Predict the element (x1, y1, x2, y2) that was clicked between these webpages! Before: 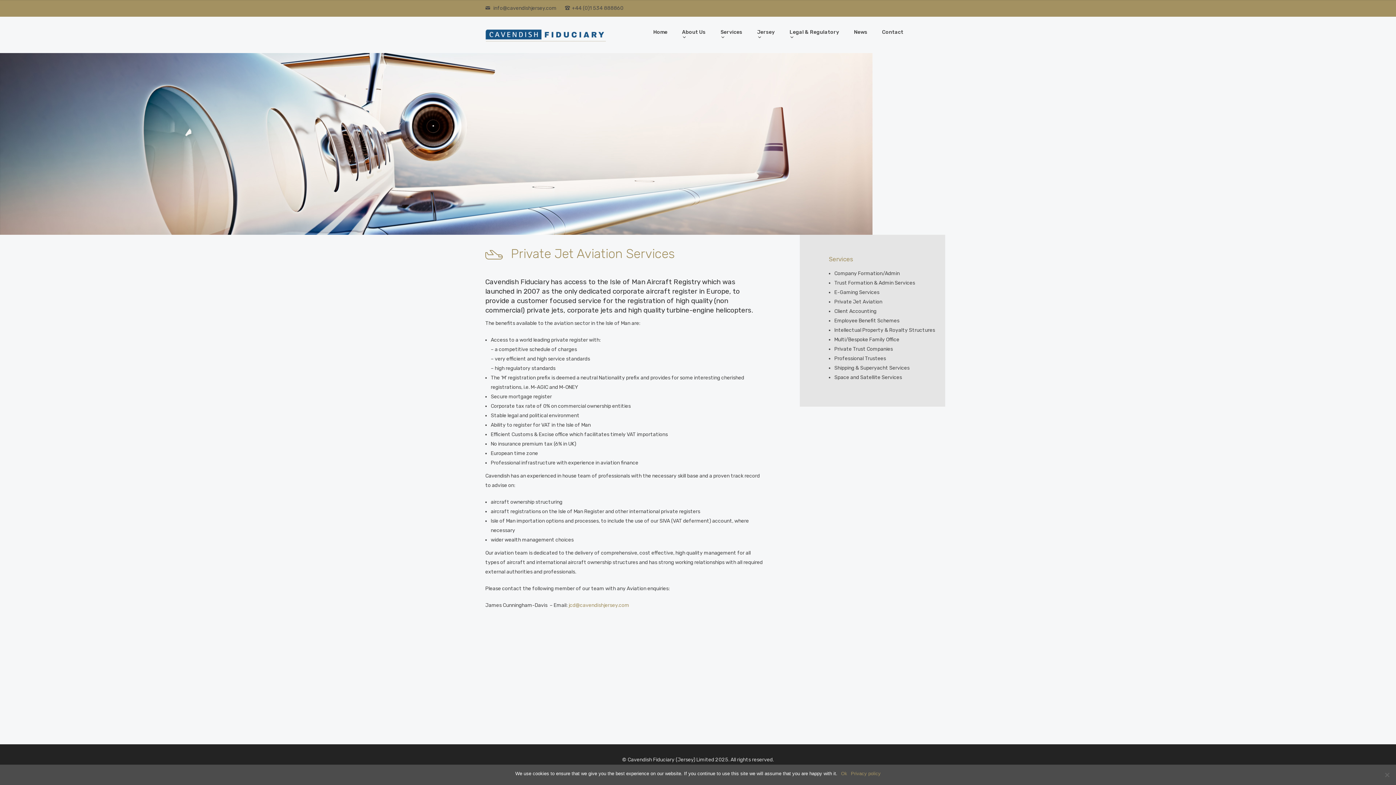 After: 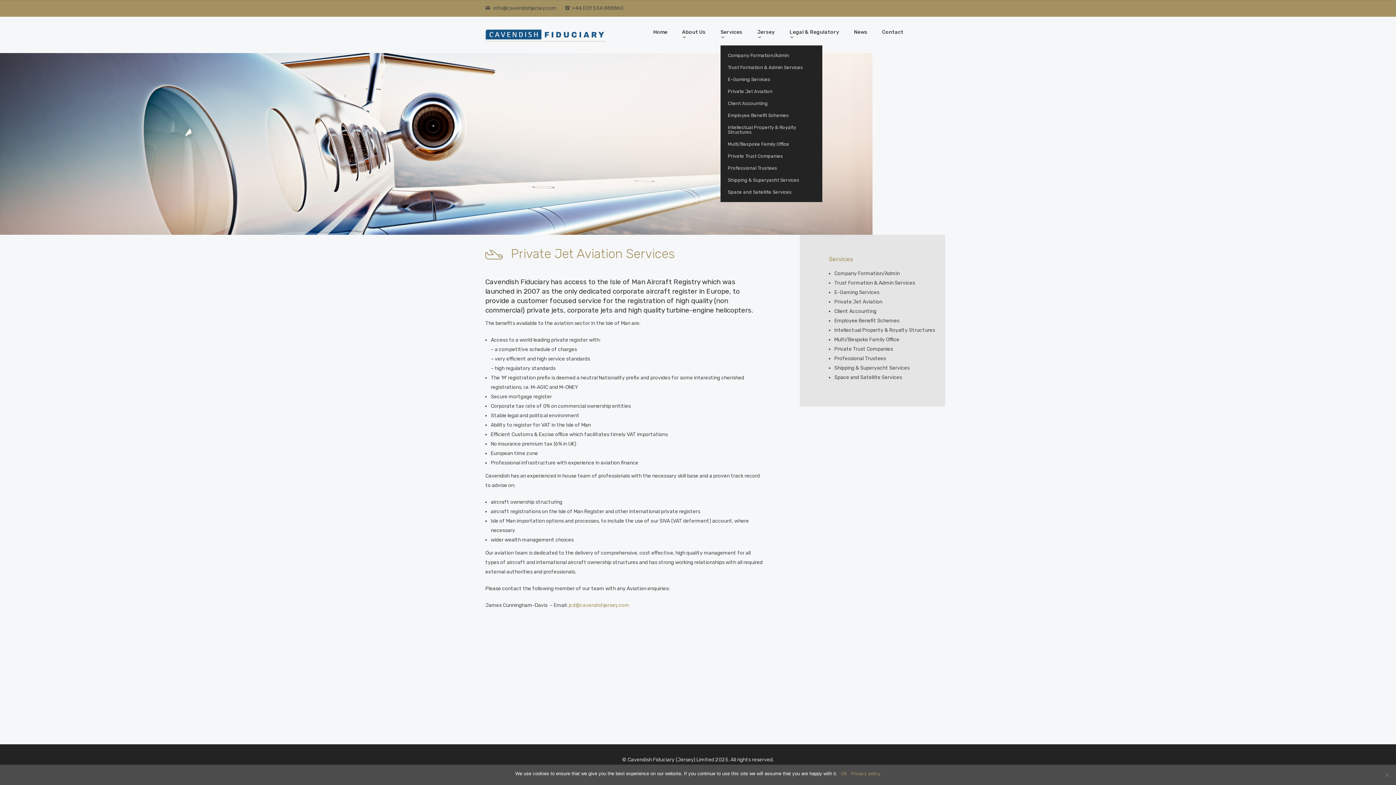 Action: label: Services  bbox: (720, 24, 742, 45)